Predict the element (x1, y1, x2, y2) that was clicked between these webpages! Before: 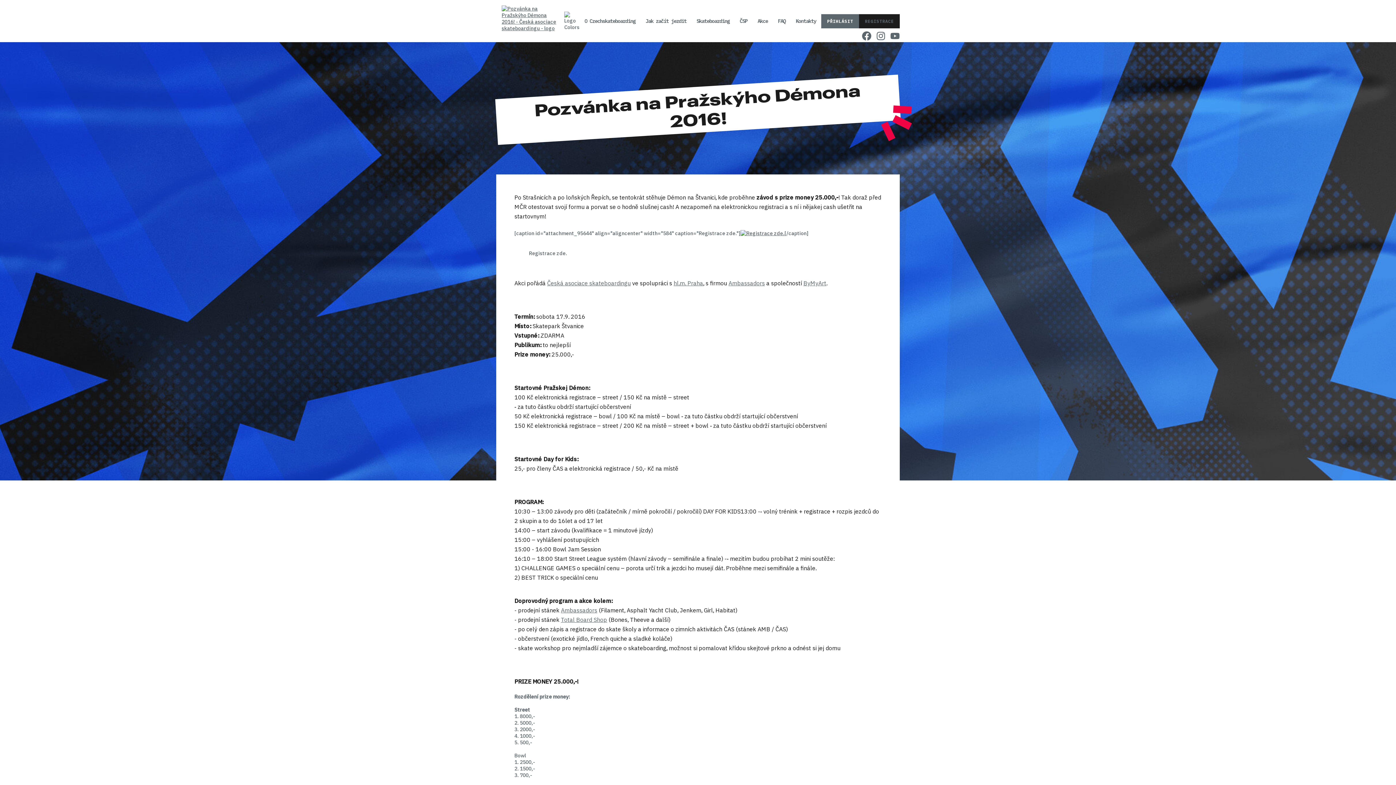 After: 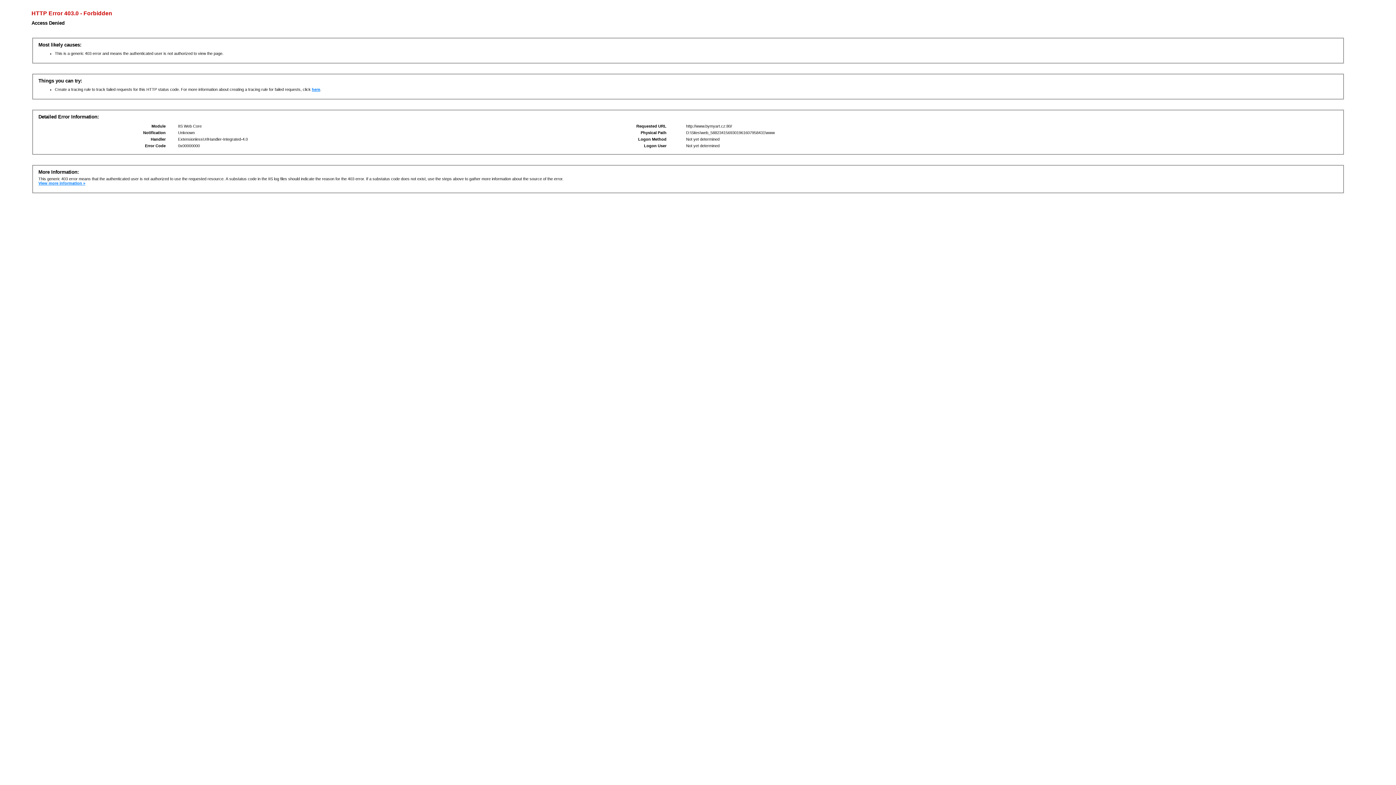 Action: bbox: (803, 279, 826, 286) label: ByMyArt